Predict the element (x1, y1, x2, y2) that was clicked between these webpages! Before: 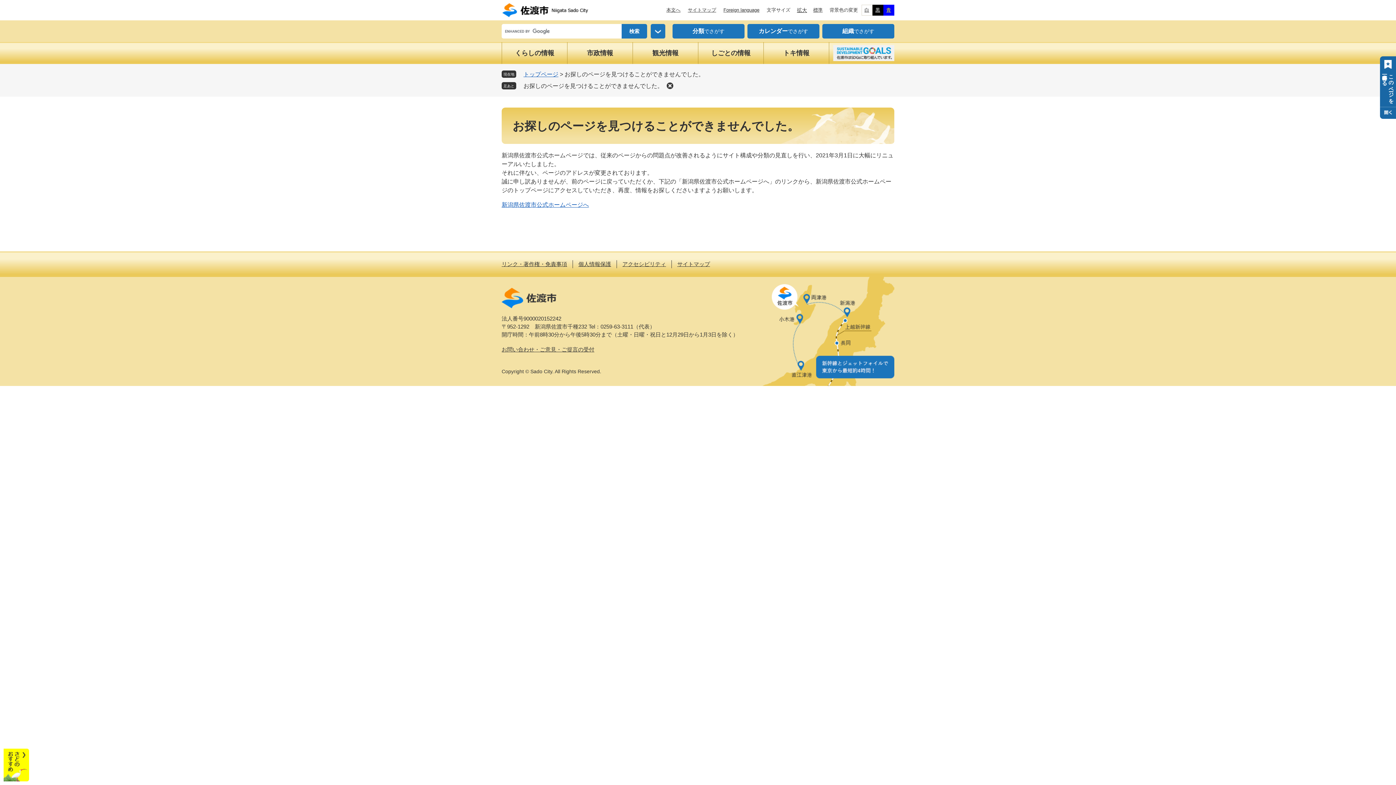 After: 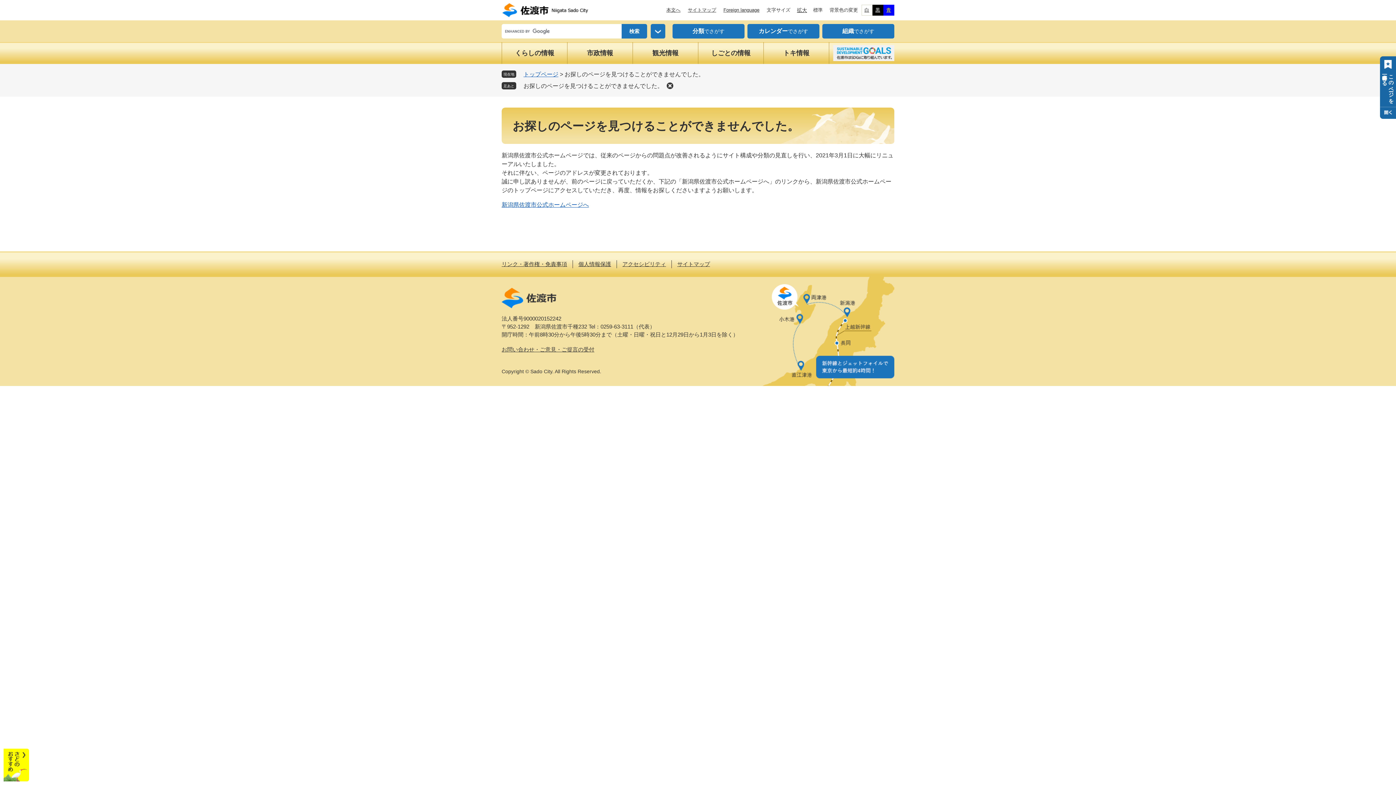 Action: bbox: (810, 4, 826, 15) label: 標準